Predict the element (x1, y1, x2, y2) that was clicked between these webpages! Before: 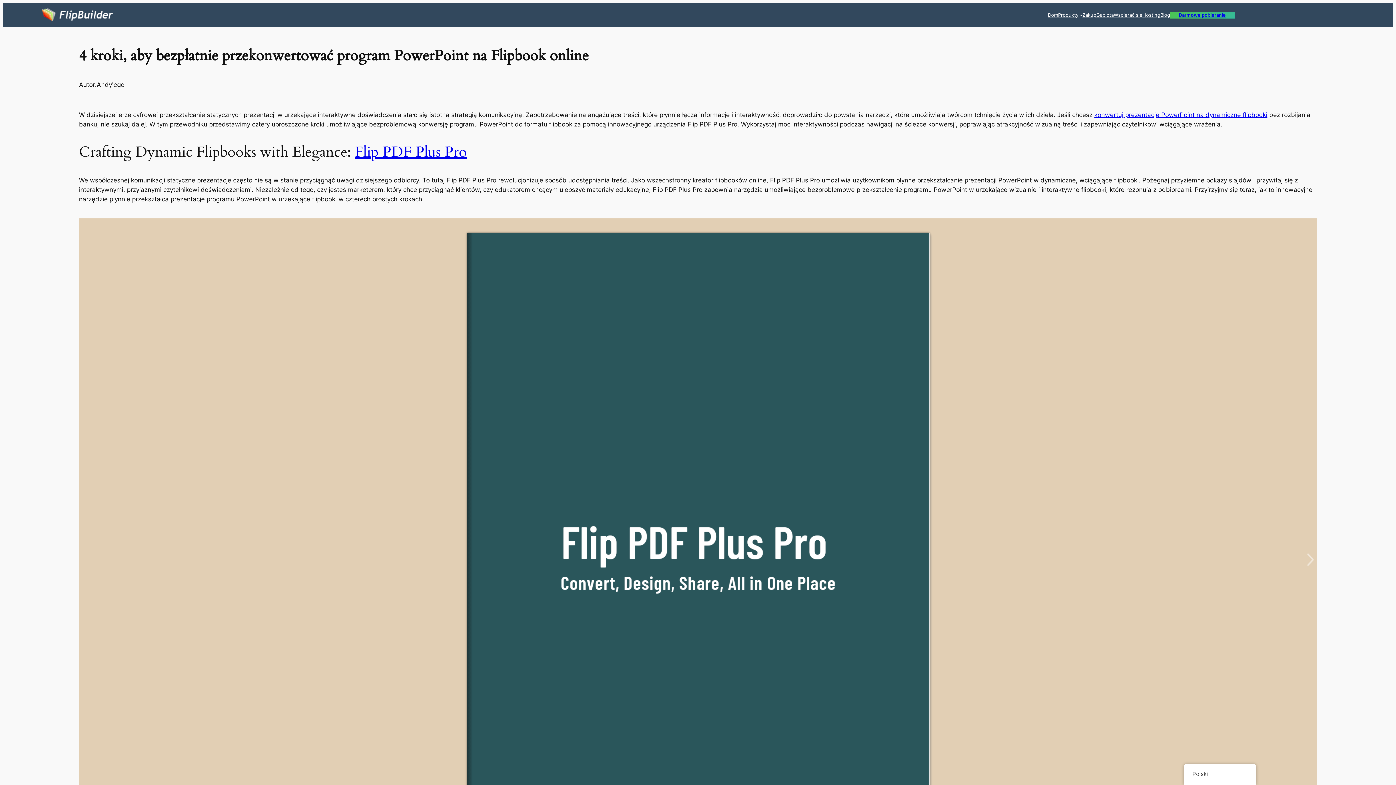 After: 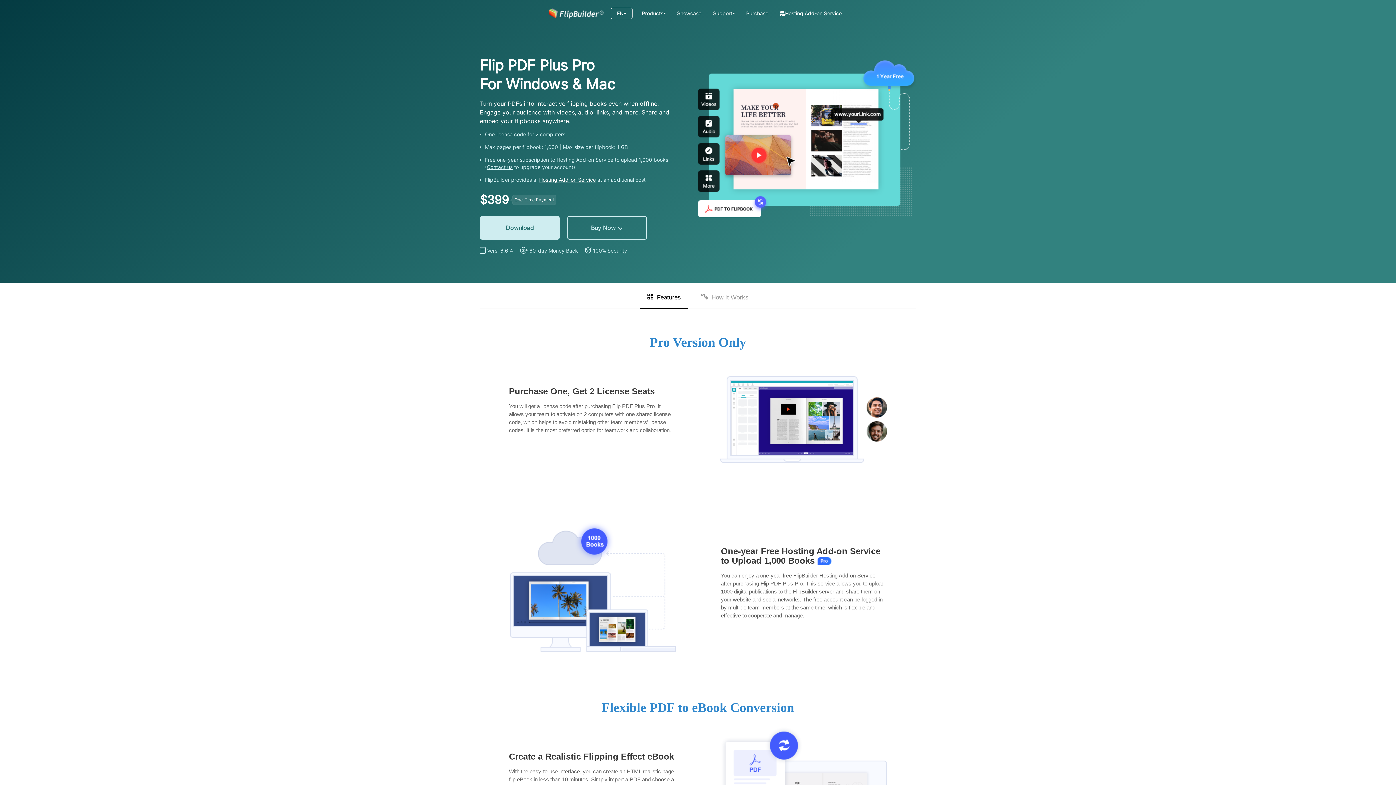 Action: bbox: (354, 142, 466, 162) label: Flip PDF Plus Pro